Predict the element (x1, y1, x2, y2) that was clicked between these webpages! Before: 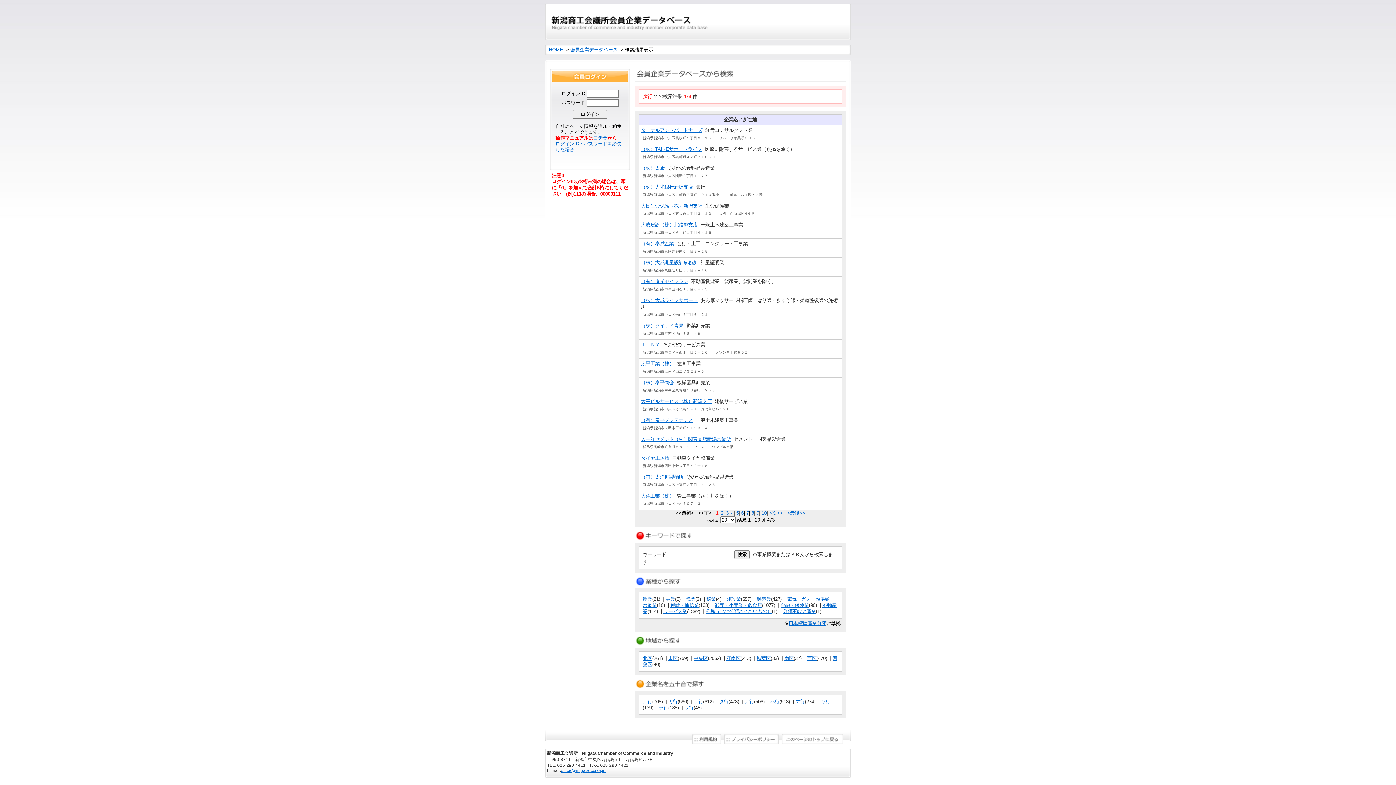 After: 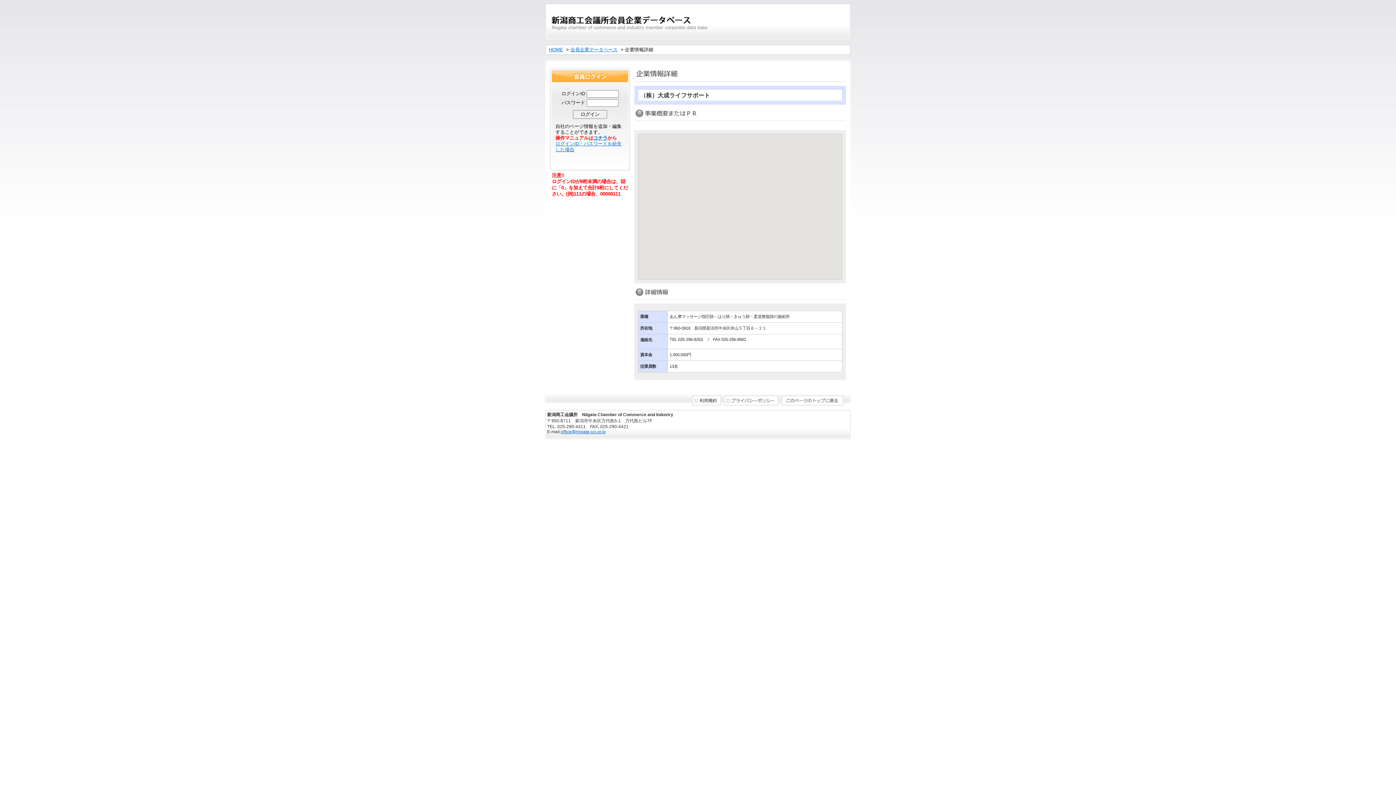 Action: bbox: (641, 297, 697, 303) label: （株）大成ライフサポート